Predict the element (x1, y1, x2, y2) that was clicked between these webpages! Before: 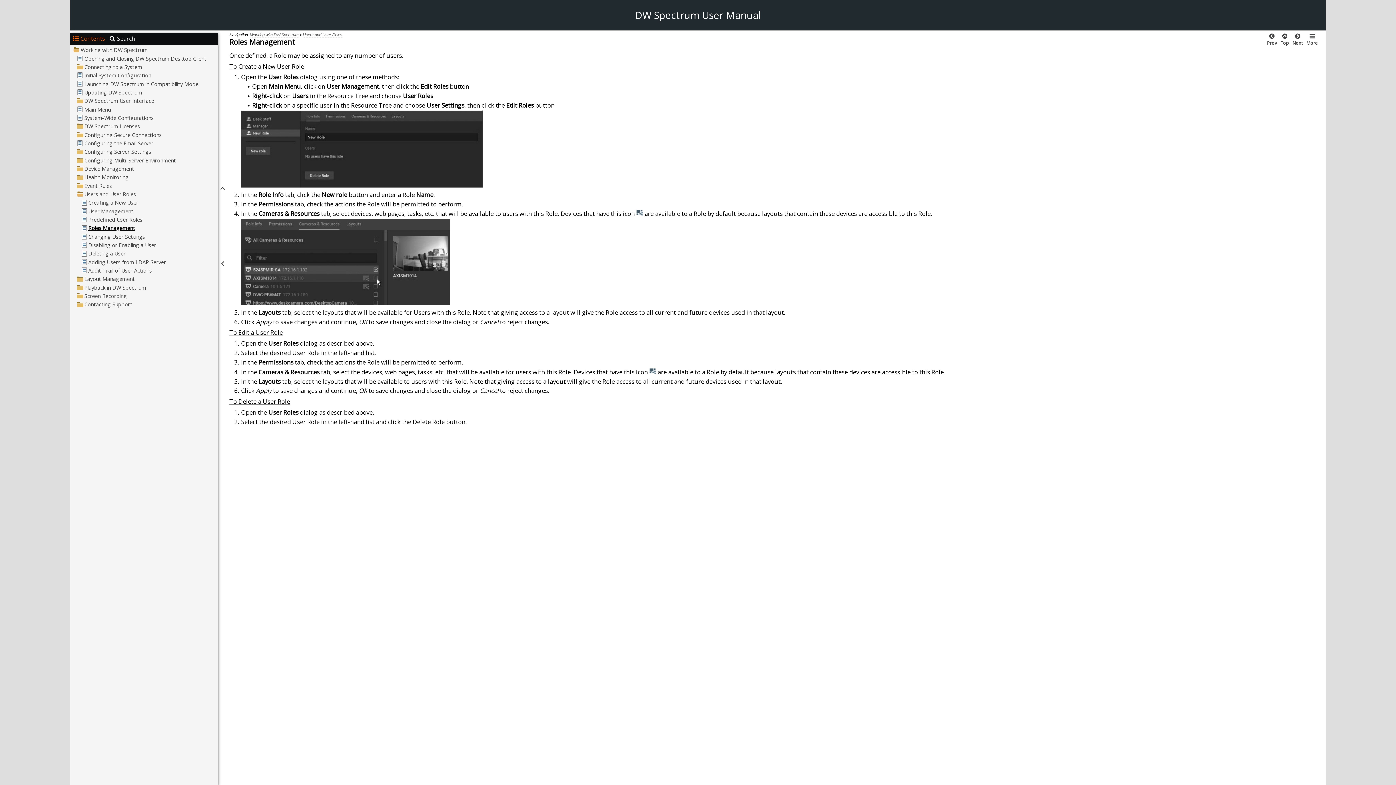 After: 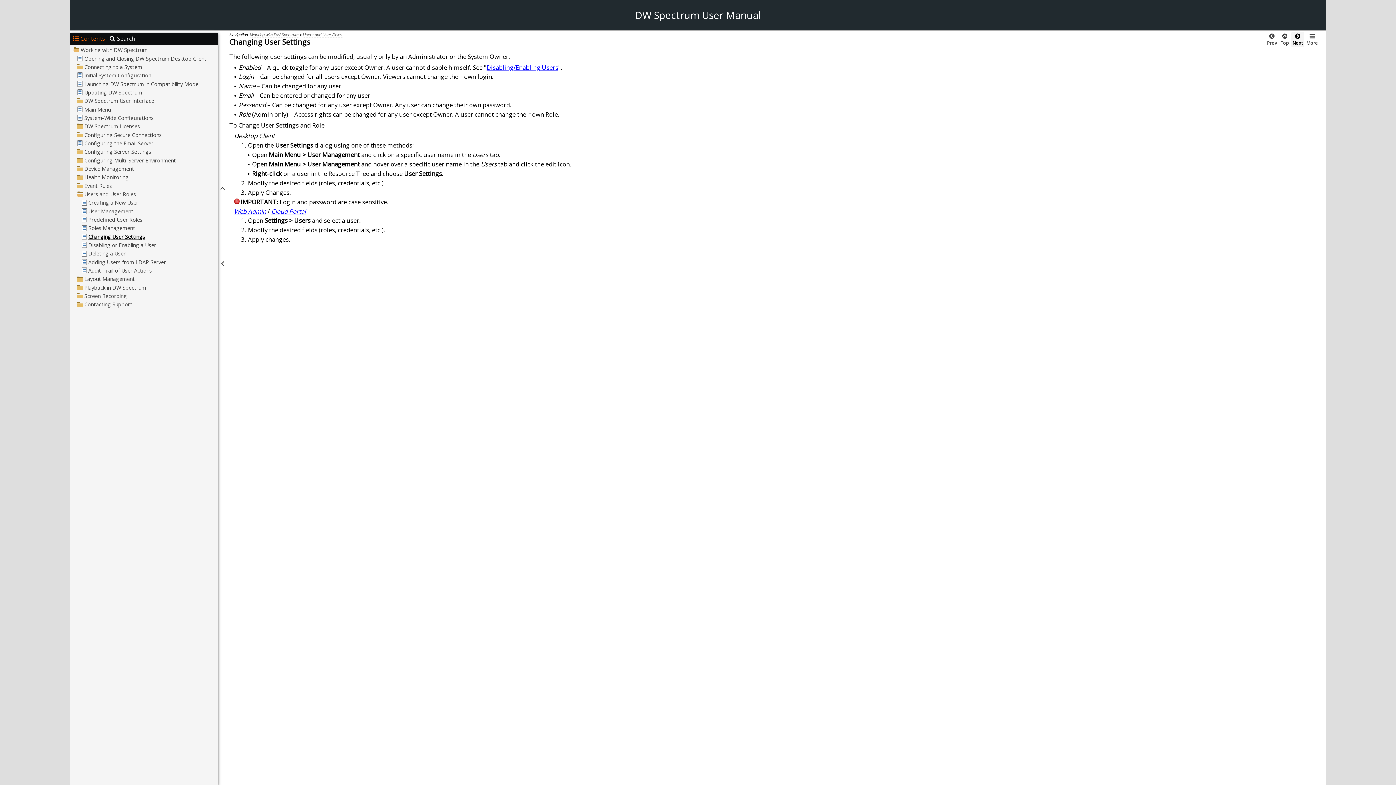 Action: label: Next bbox: (1291, 31, 1304, 47)